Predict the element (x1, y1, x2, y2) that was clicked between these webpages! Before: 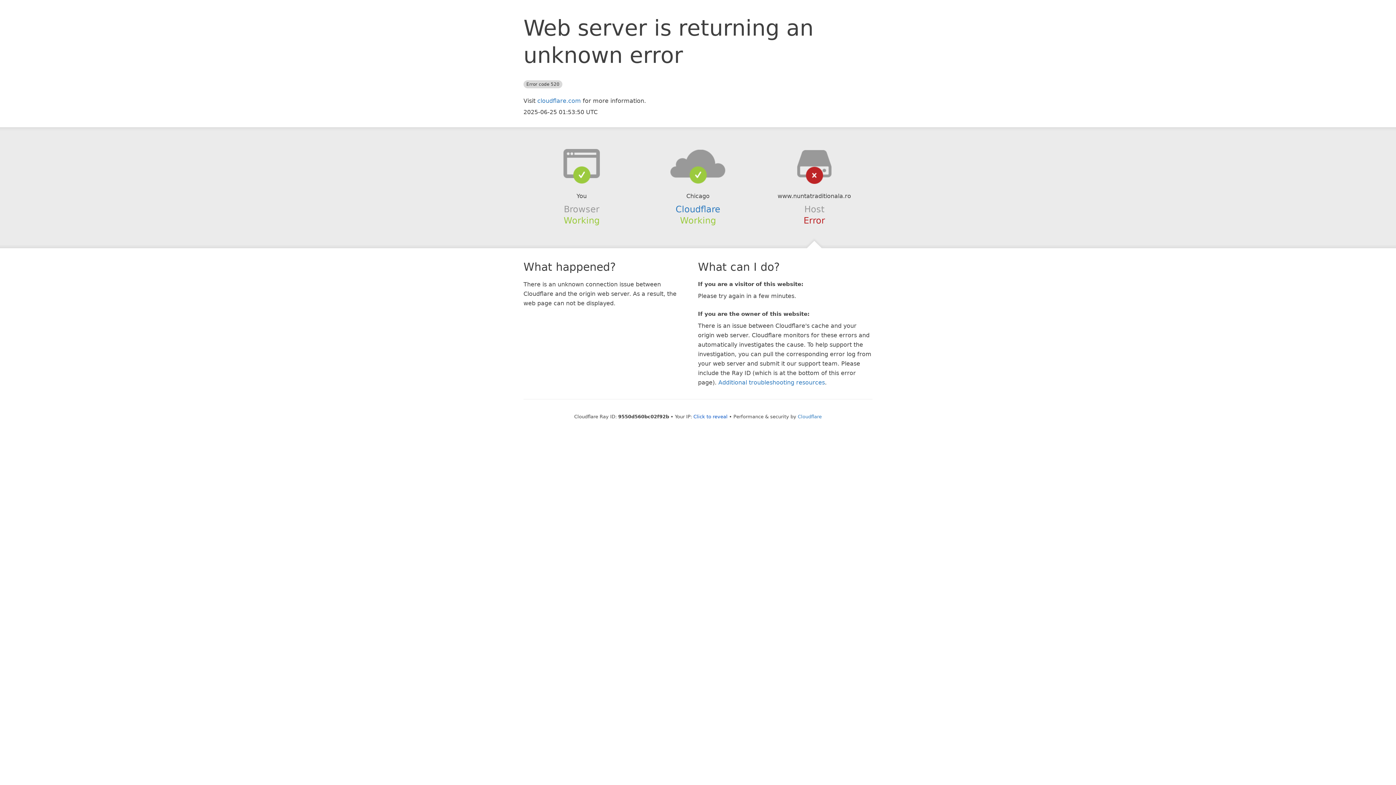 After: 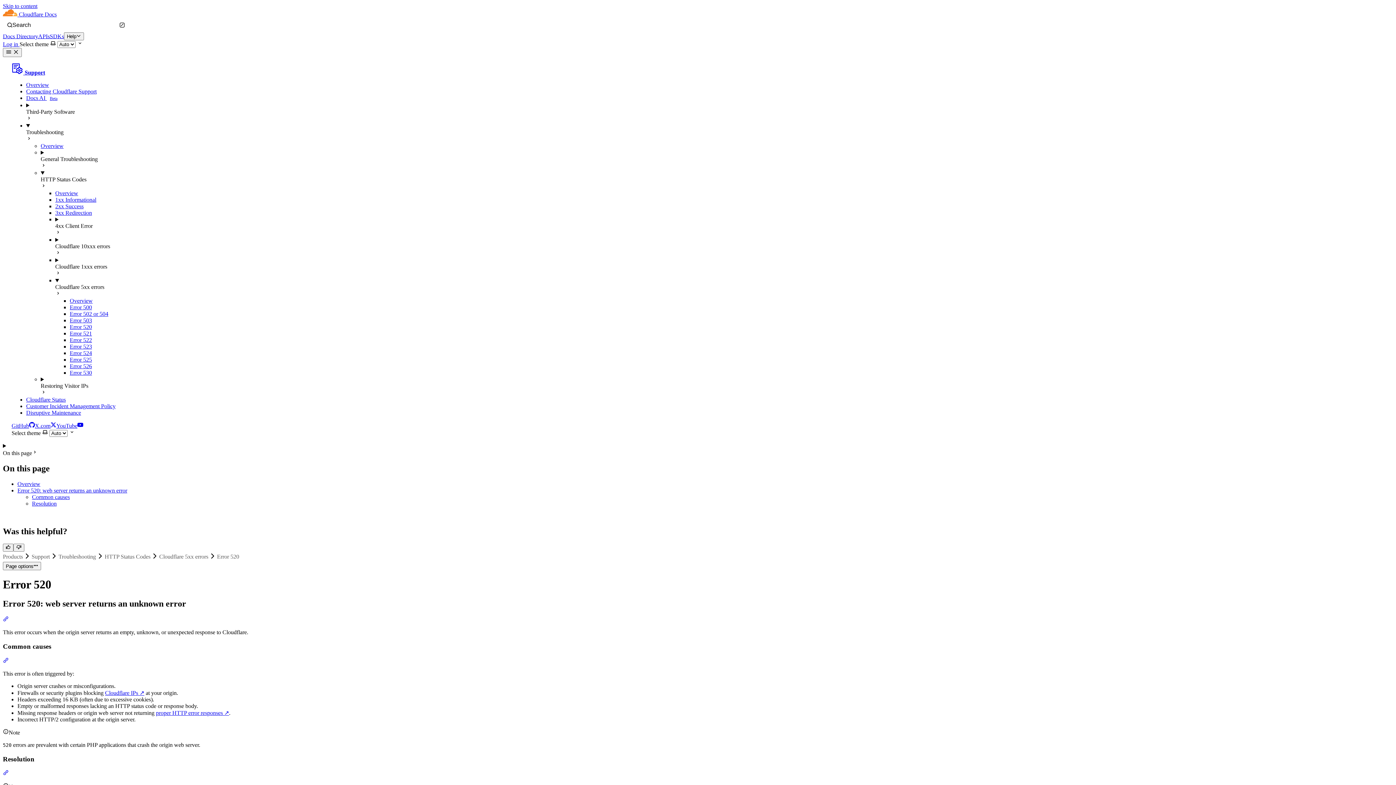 Action: bbox: (718, 379, 825, 386) label: Additional troubleshooting resources